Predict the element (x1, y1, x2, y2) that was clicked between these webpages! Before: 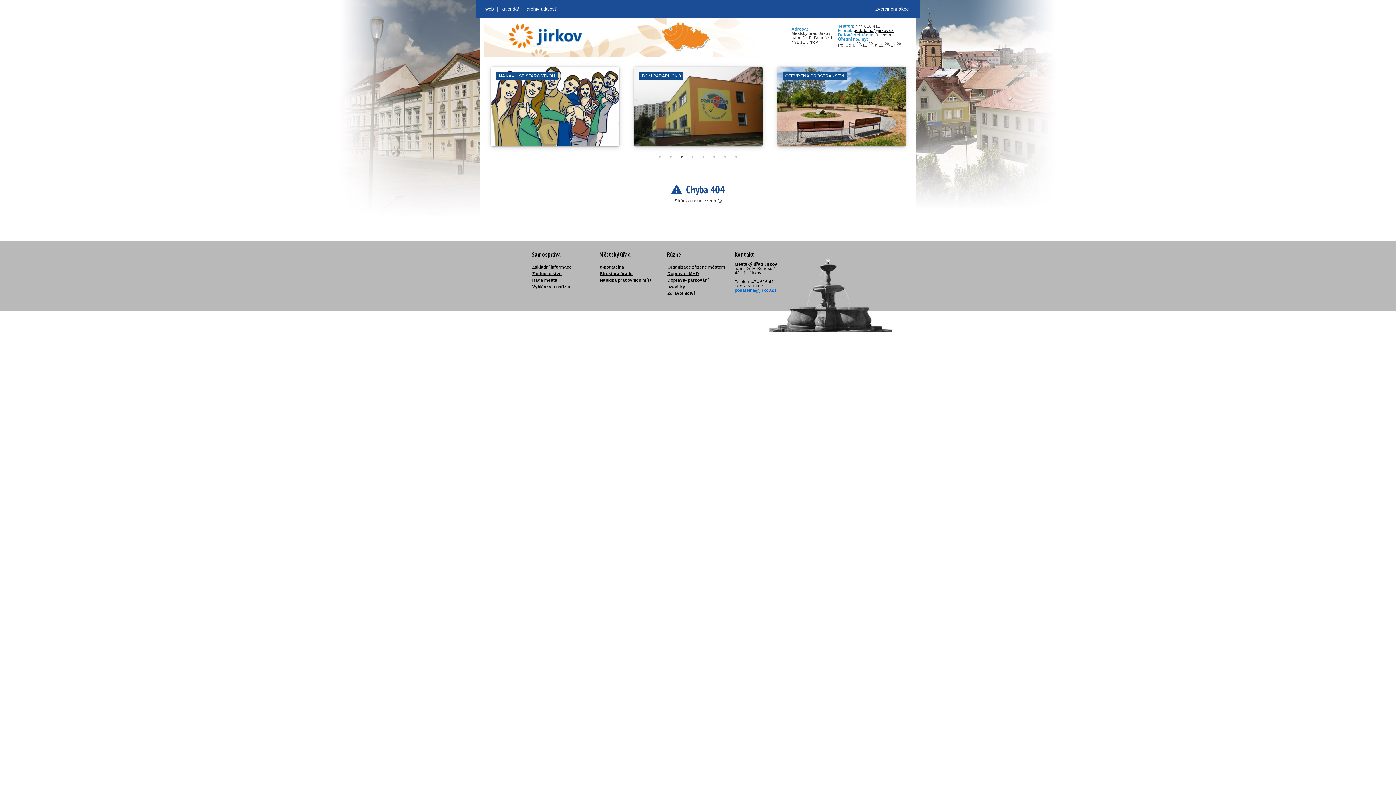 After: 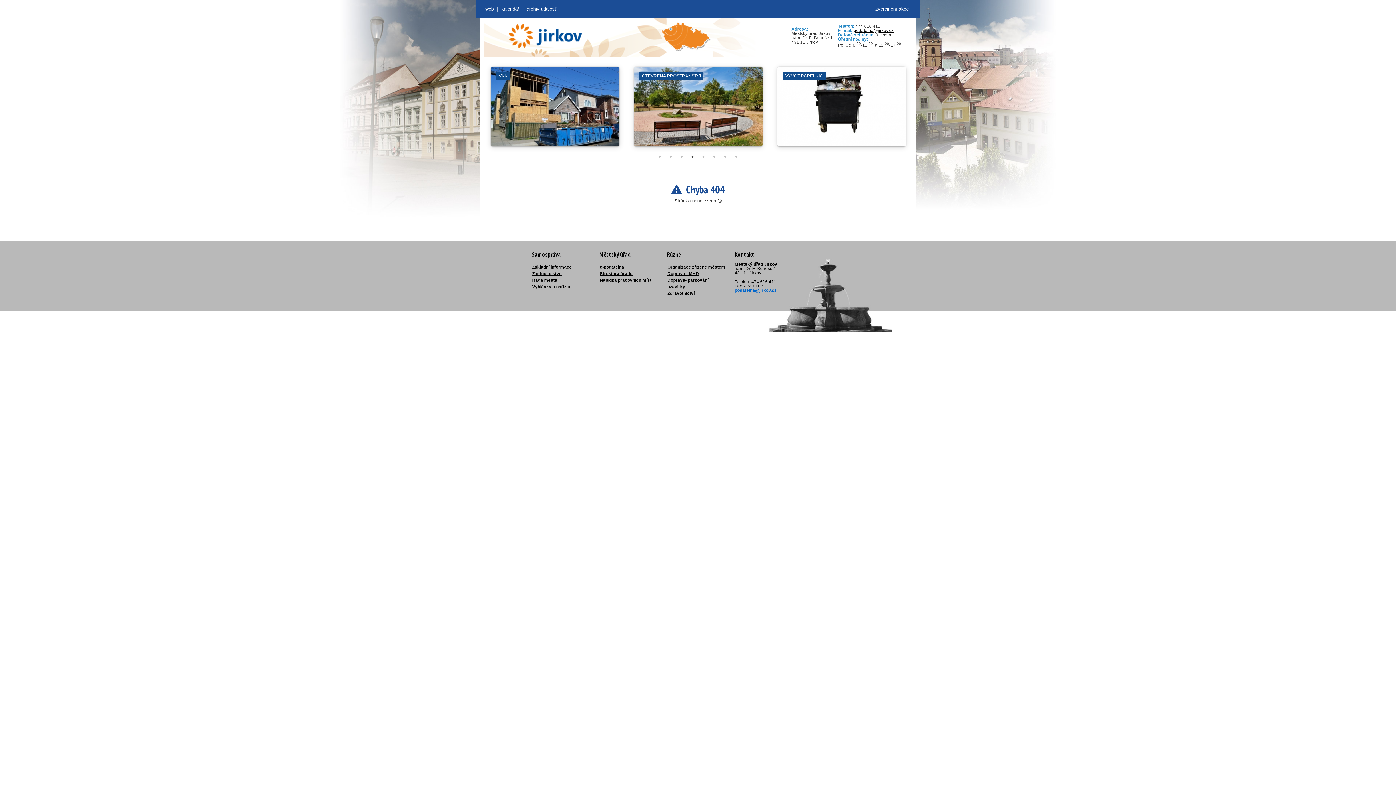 Action: bbox: (532, 271, 561, 276) label: Zastupitelstvo